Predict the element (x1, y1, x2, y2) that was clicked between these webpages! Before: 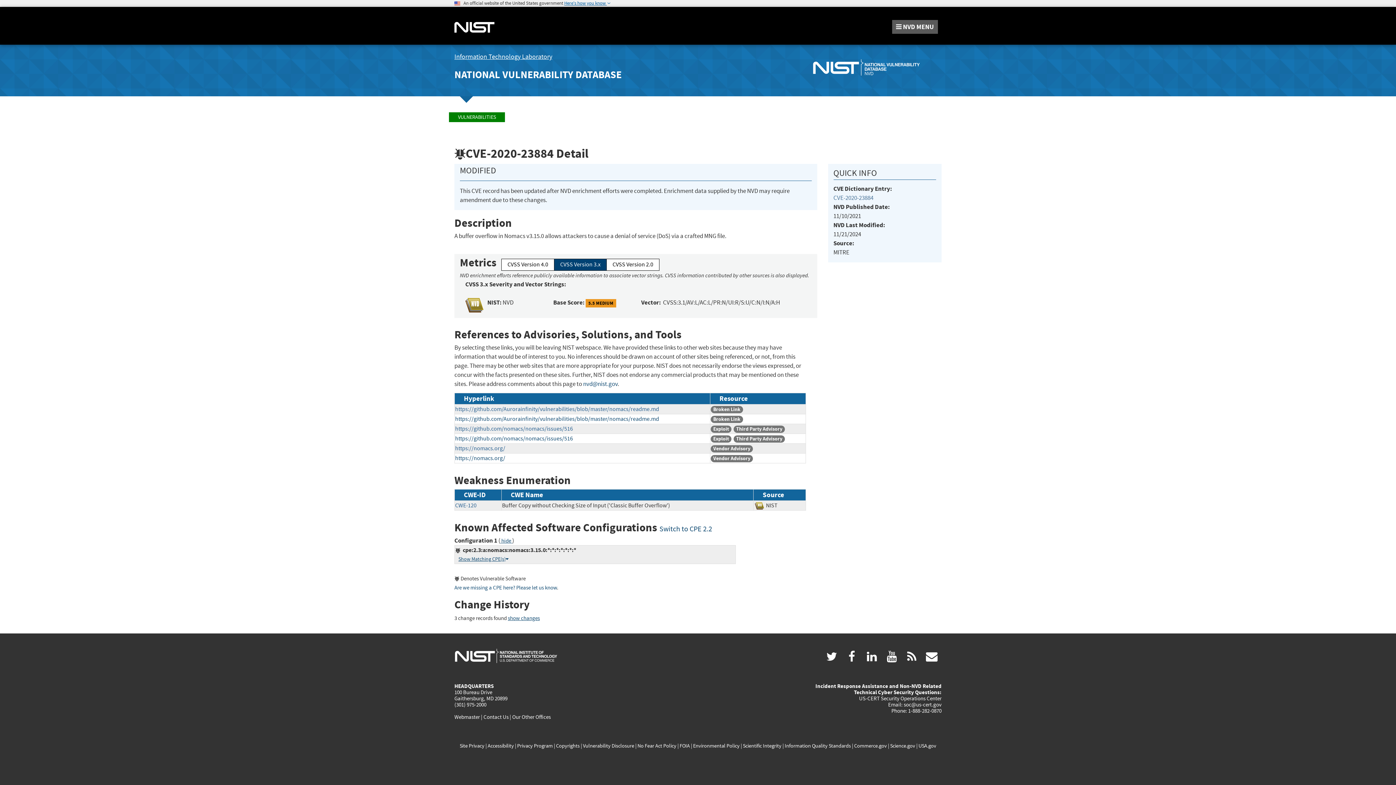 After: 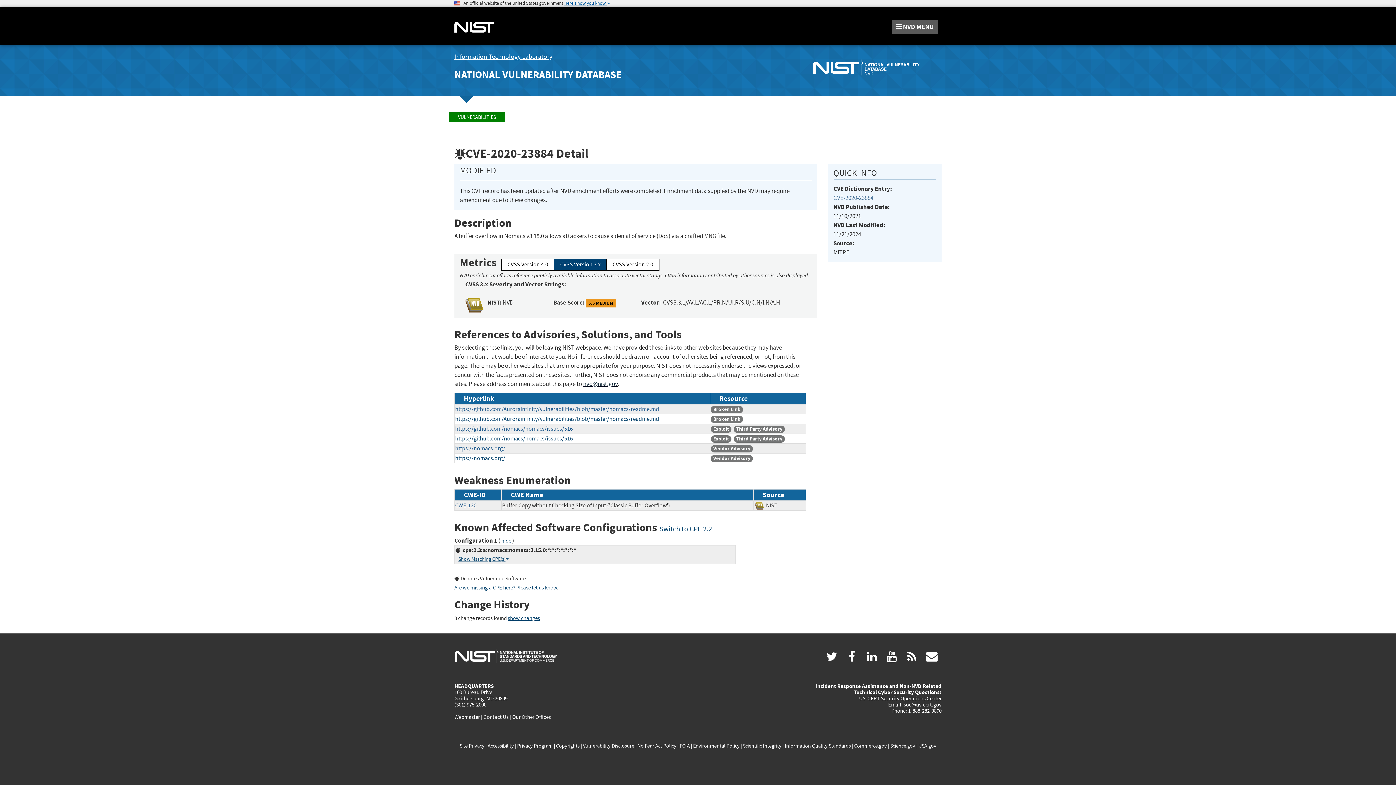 Action: bbox: (583, 380, 617, 388) label: nvd@nist.gov